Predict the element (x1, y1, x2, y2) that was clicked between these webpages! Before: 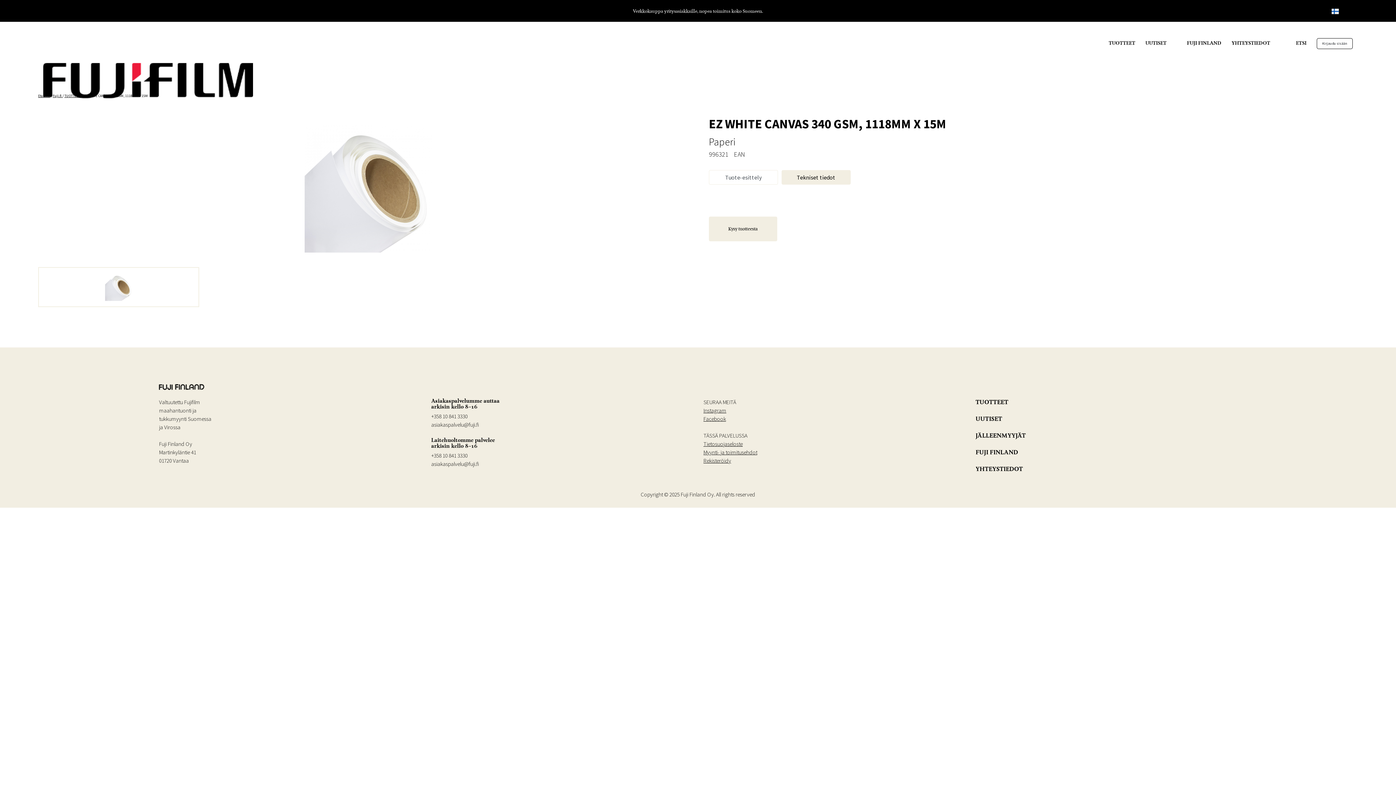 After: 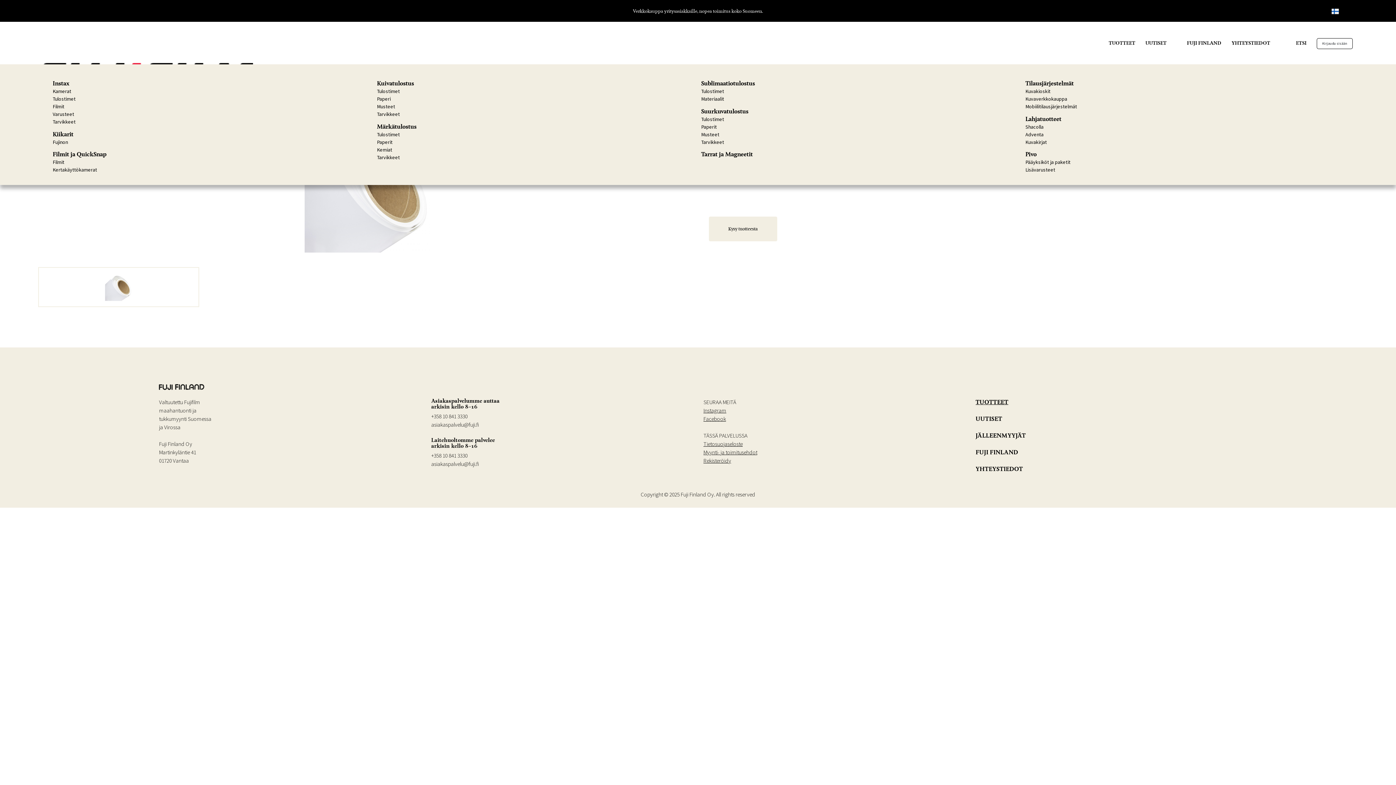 Action: label: TUOTTEET bbox: (975, 397, 1008, 406)